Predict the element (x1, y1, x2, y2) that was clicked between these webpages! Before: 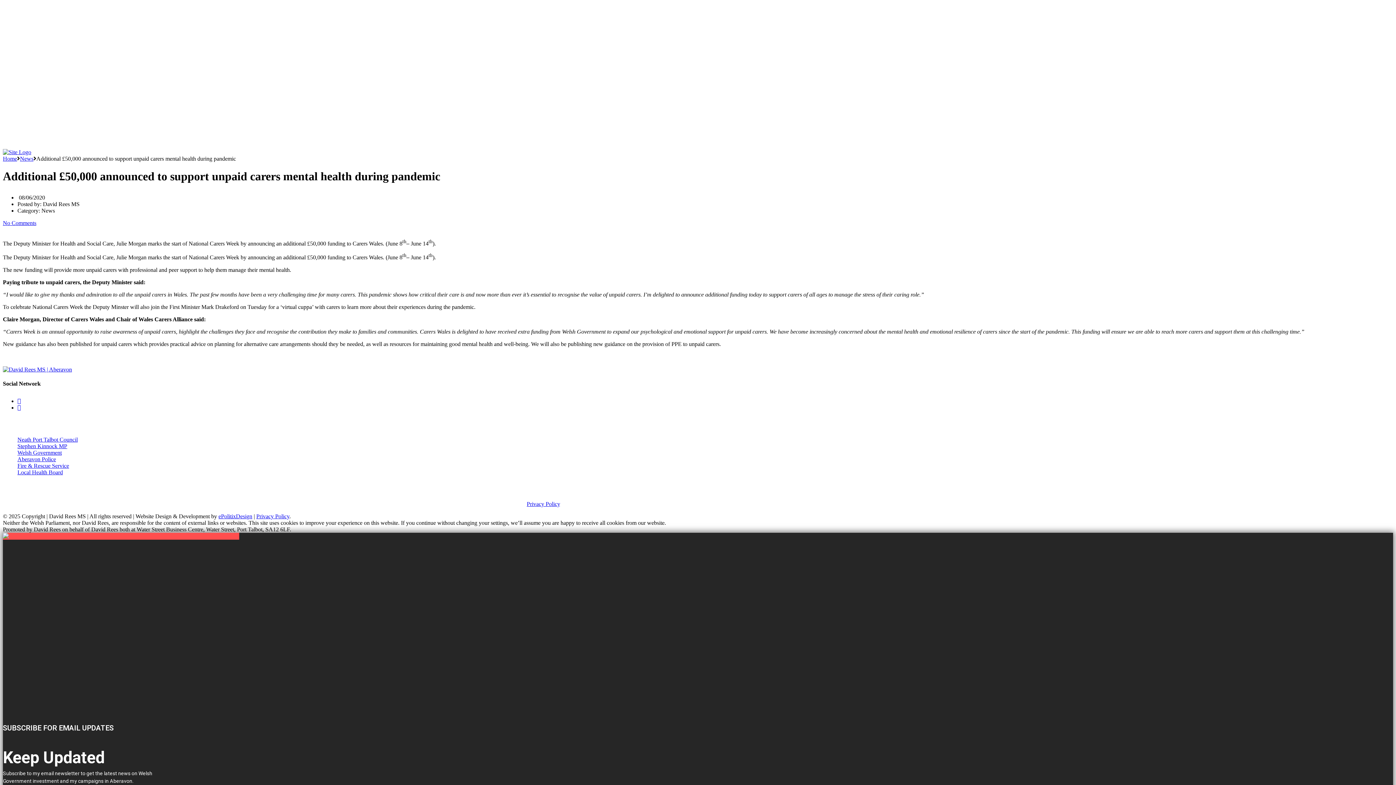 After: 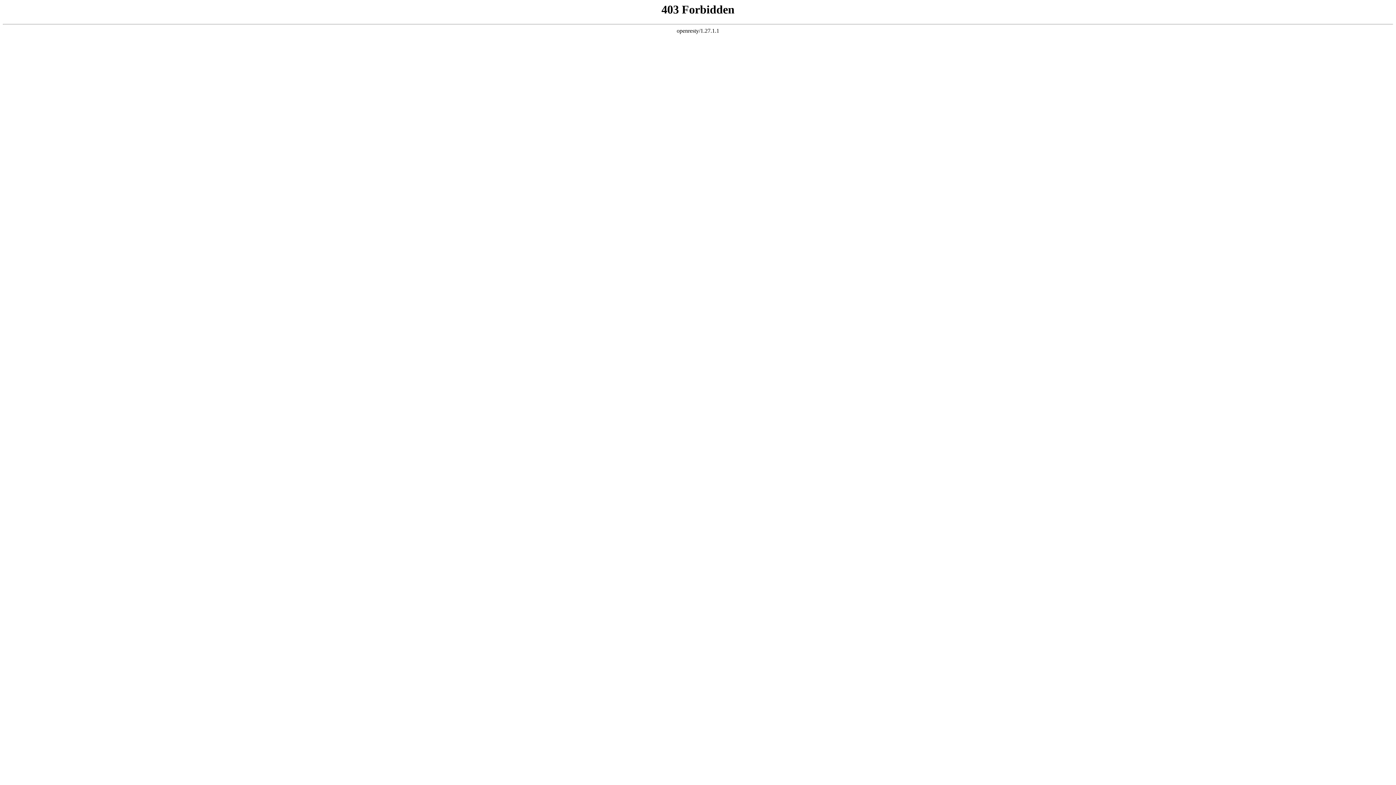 Action: label: Privacy Policy bbox: (256, 513, 289, 519)